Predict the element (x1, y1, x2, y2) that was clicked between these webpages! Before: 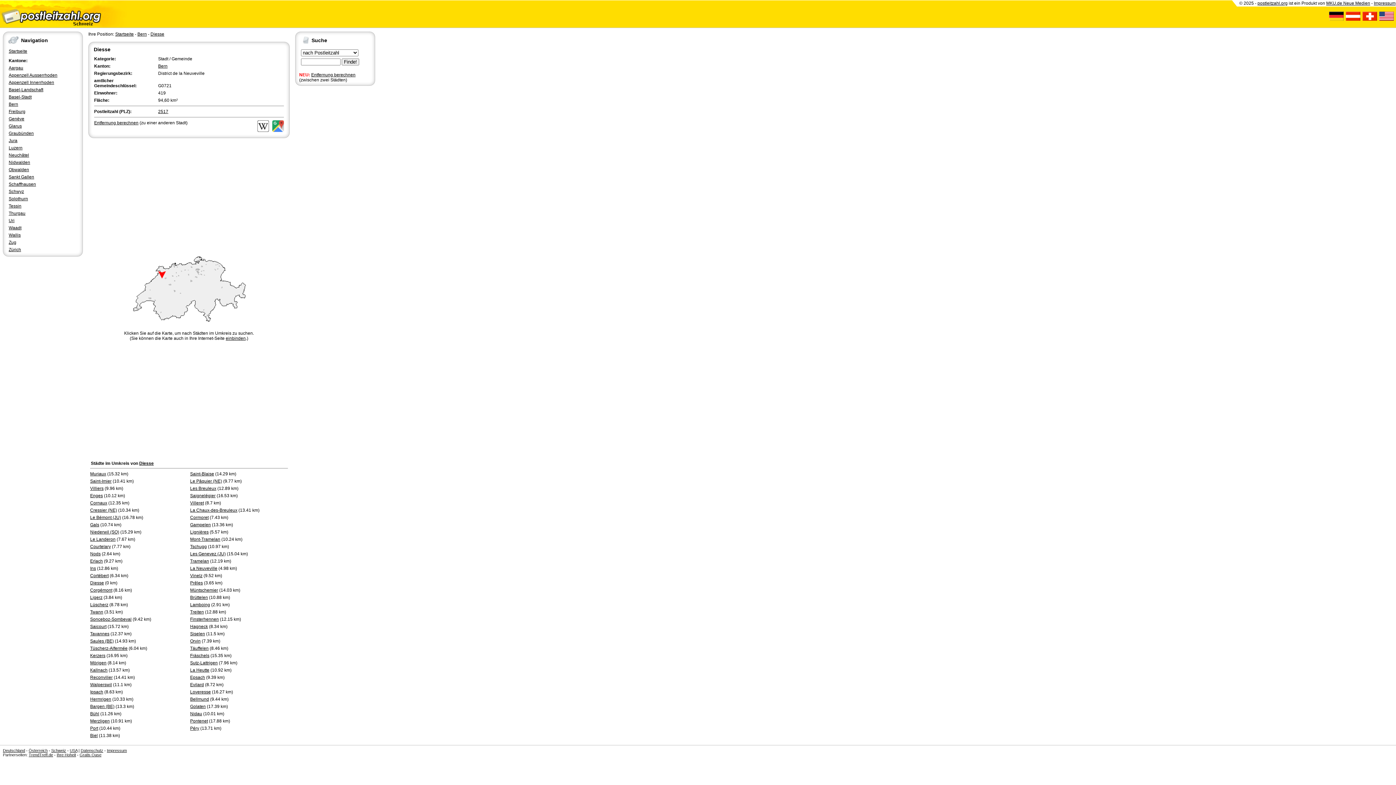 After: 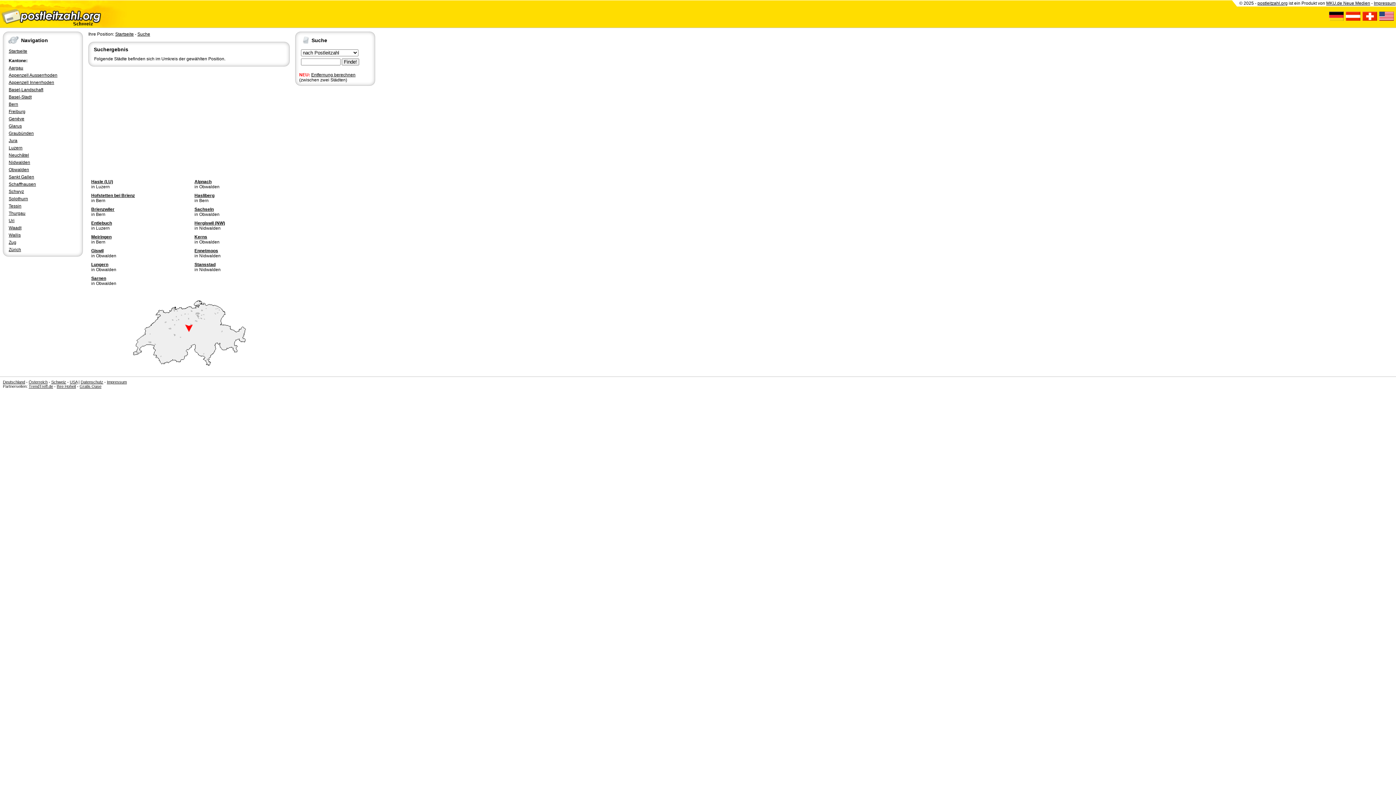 Action: bbox: (130, 320, 247, 325)